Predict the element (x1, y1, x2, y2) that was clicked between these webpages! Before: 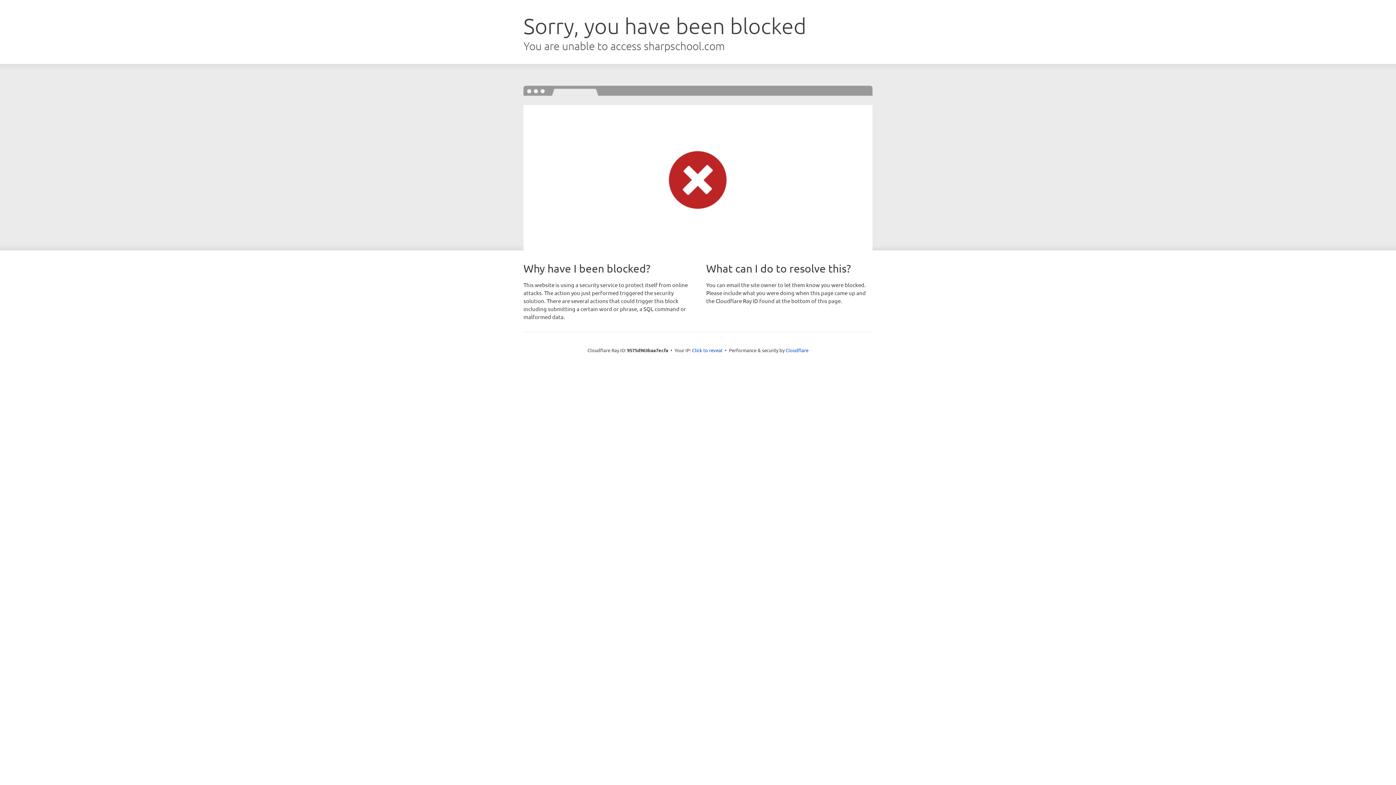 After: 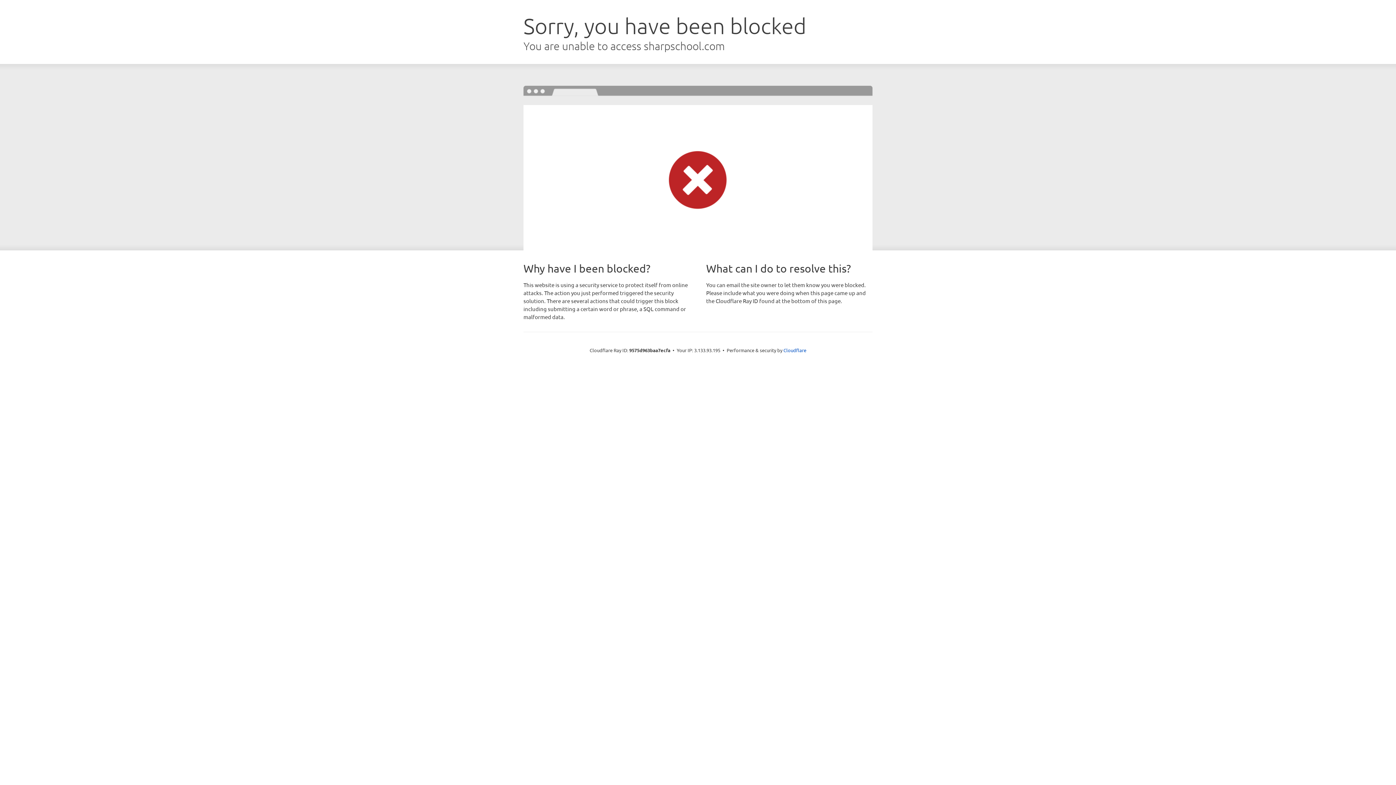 Action: bbox: (692, 346, 722, 353) label: Click to reveal